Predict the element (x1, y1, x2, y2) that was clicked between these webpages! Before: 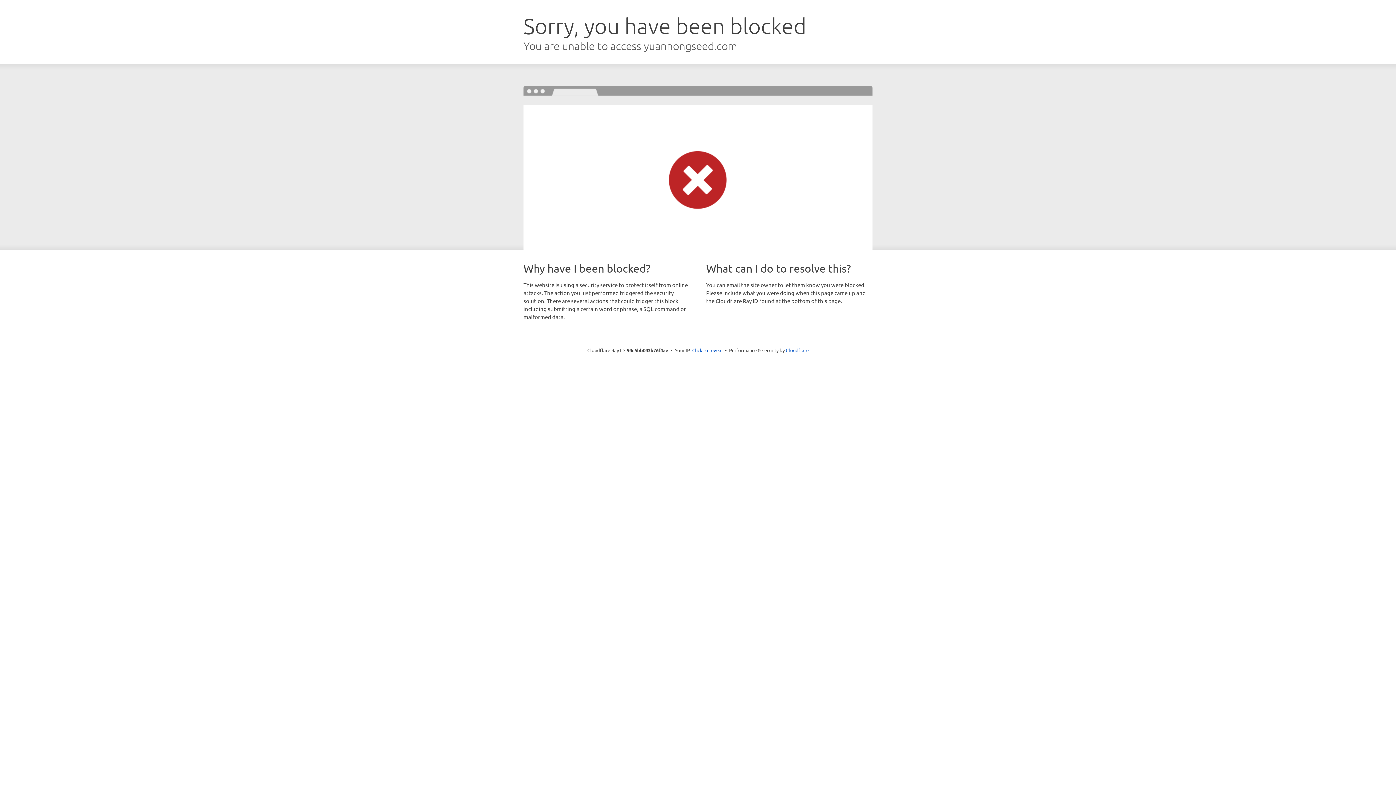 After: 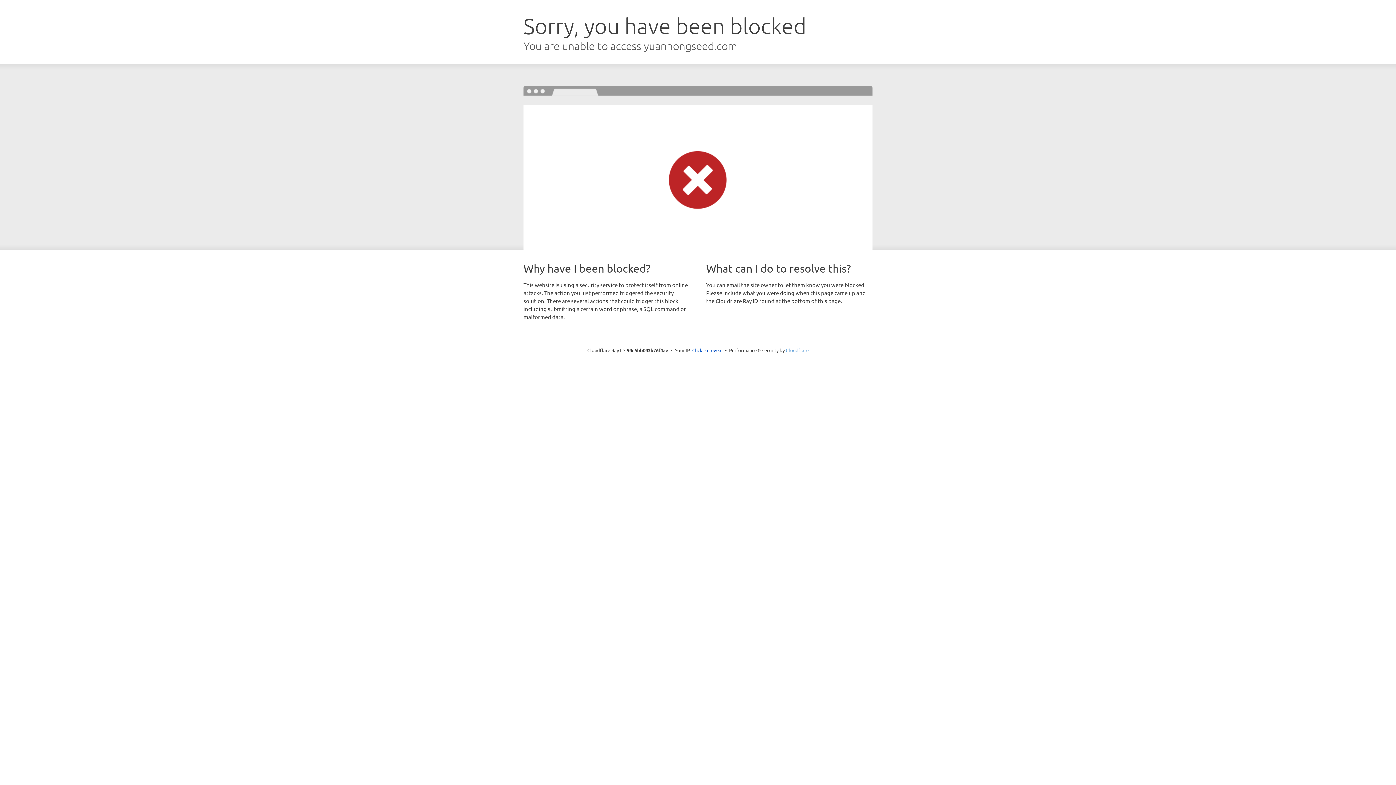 Action: bbox: (786, 347, 808, 353) label: Cloudflare